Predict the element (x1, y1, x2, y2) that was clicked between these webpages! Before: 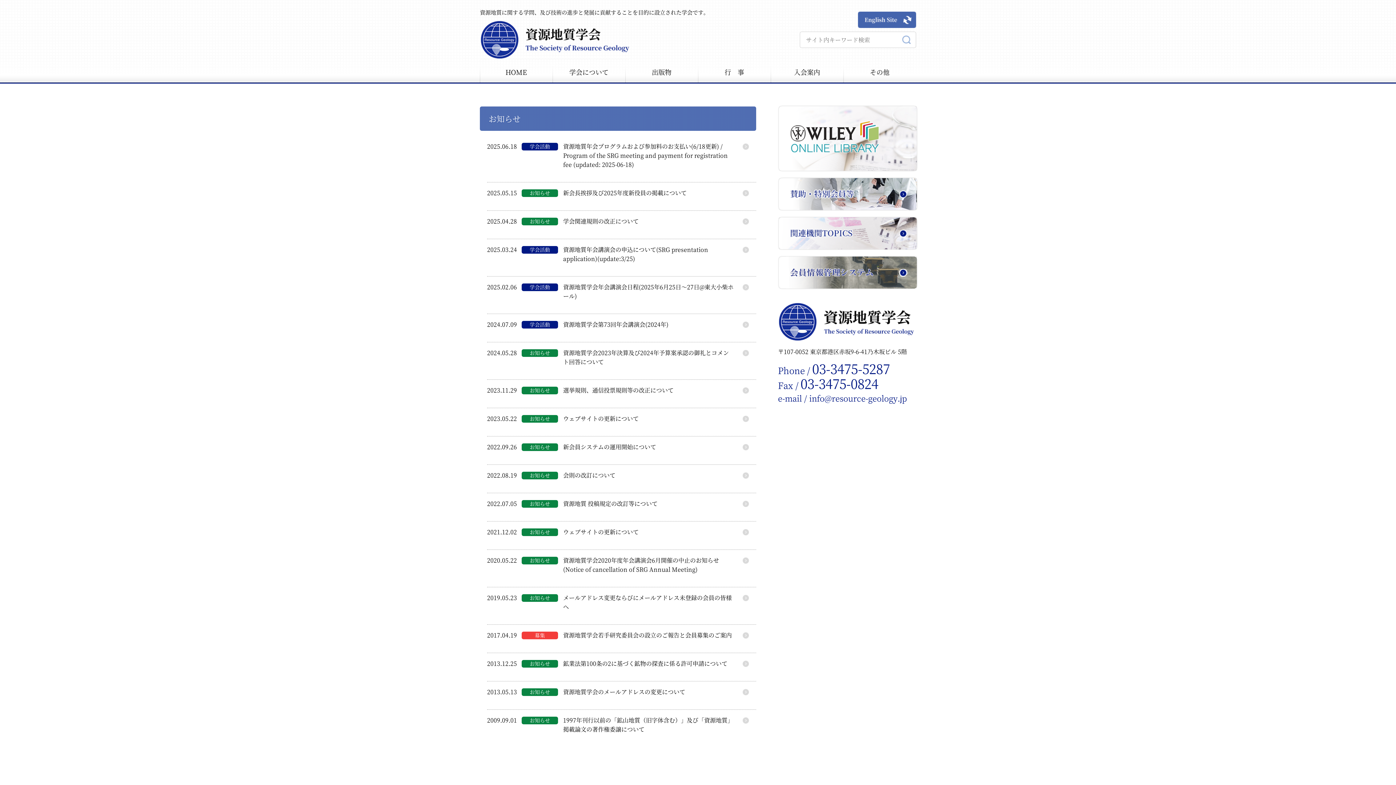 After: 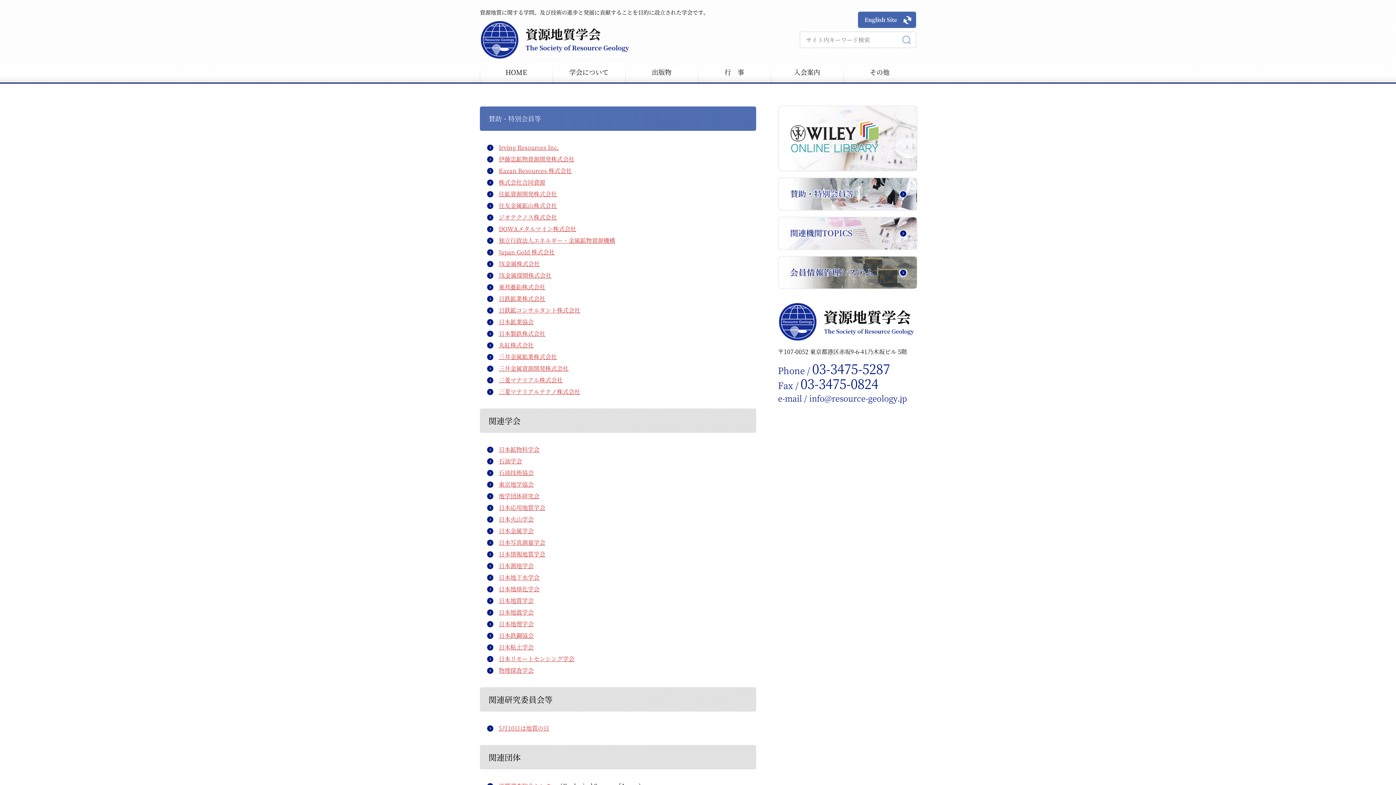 Action: label: 賛助・特別会員等 bbox: (778, 177, 917, 210)